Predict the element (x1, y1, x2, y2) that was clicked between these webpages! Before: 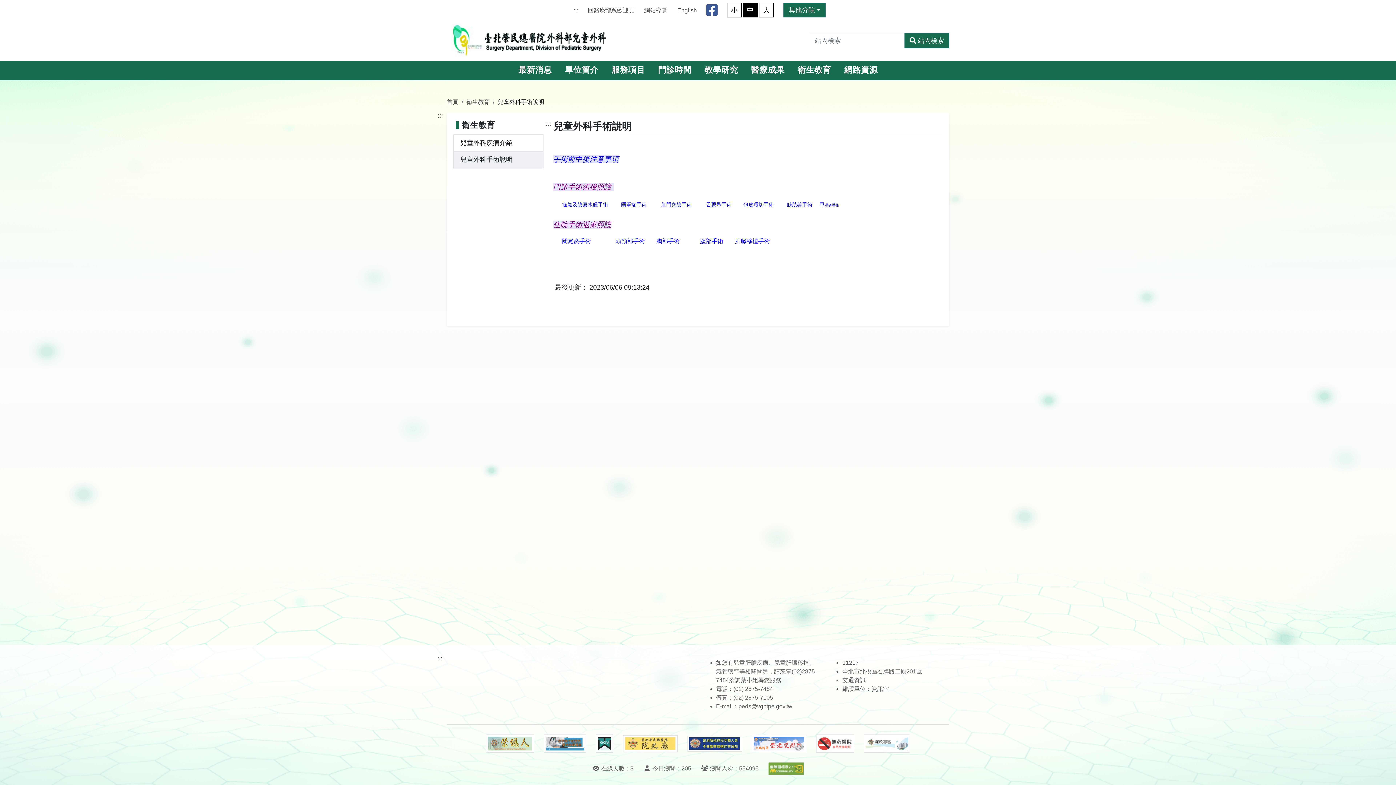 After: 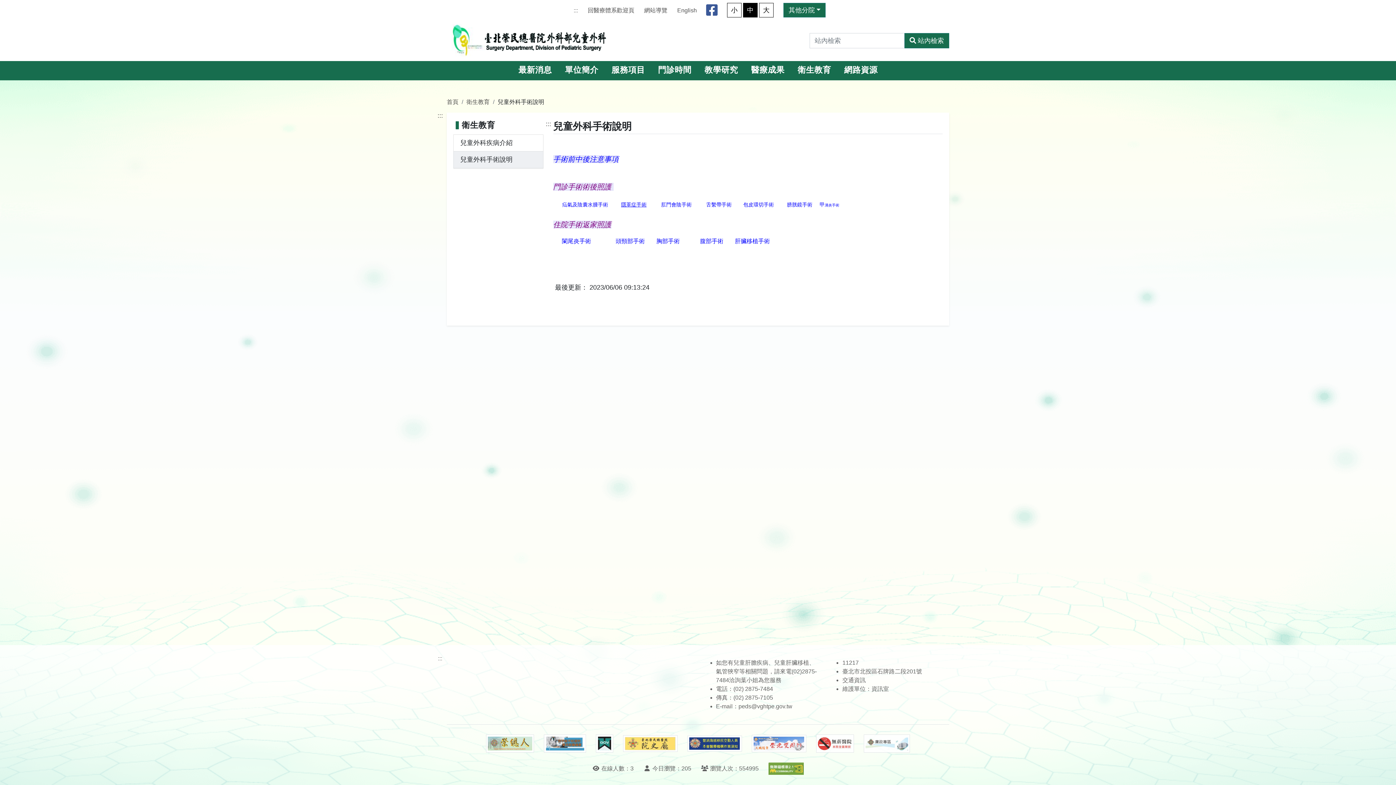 Action: label: 隱睪症手術 bbox: (621, 201, 646, 207)